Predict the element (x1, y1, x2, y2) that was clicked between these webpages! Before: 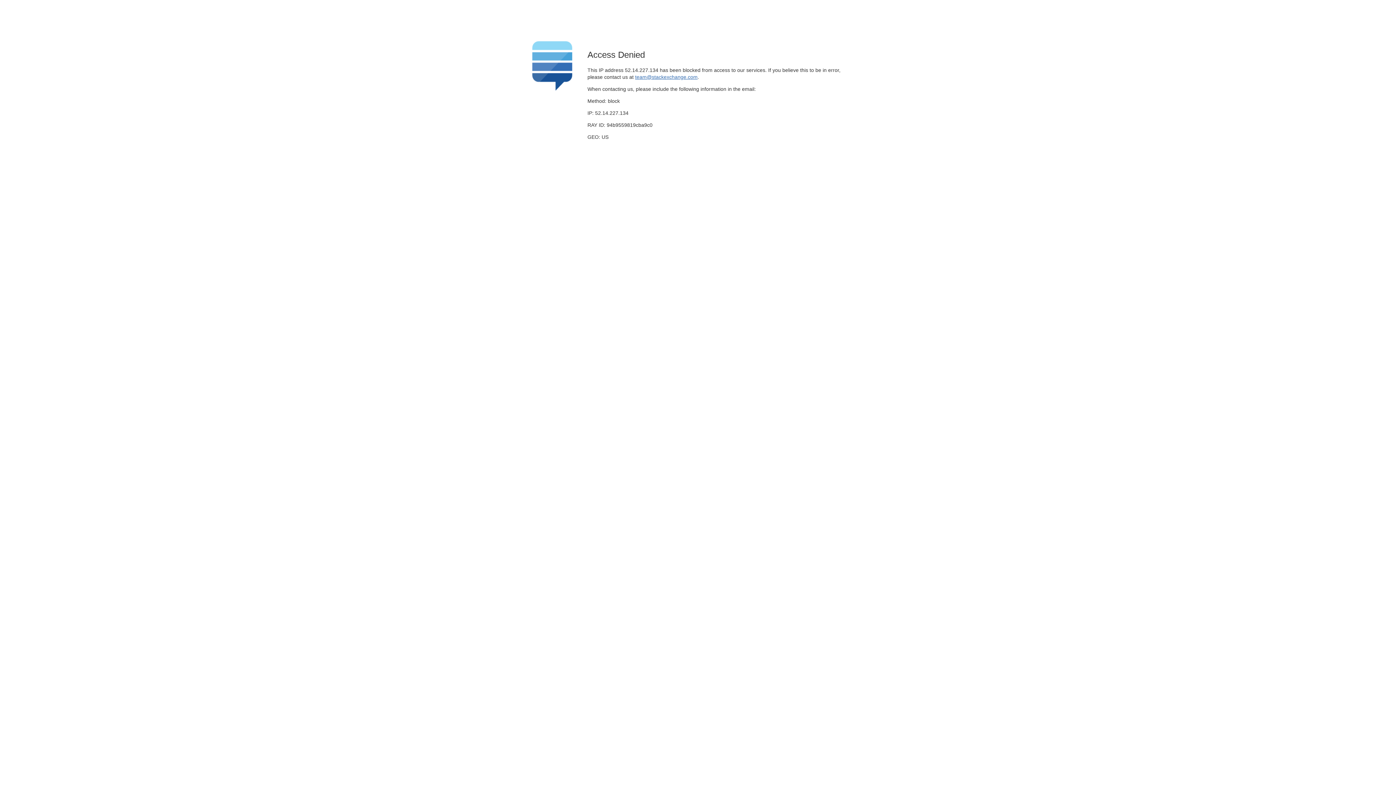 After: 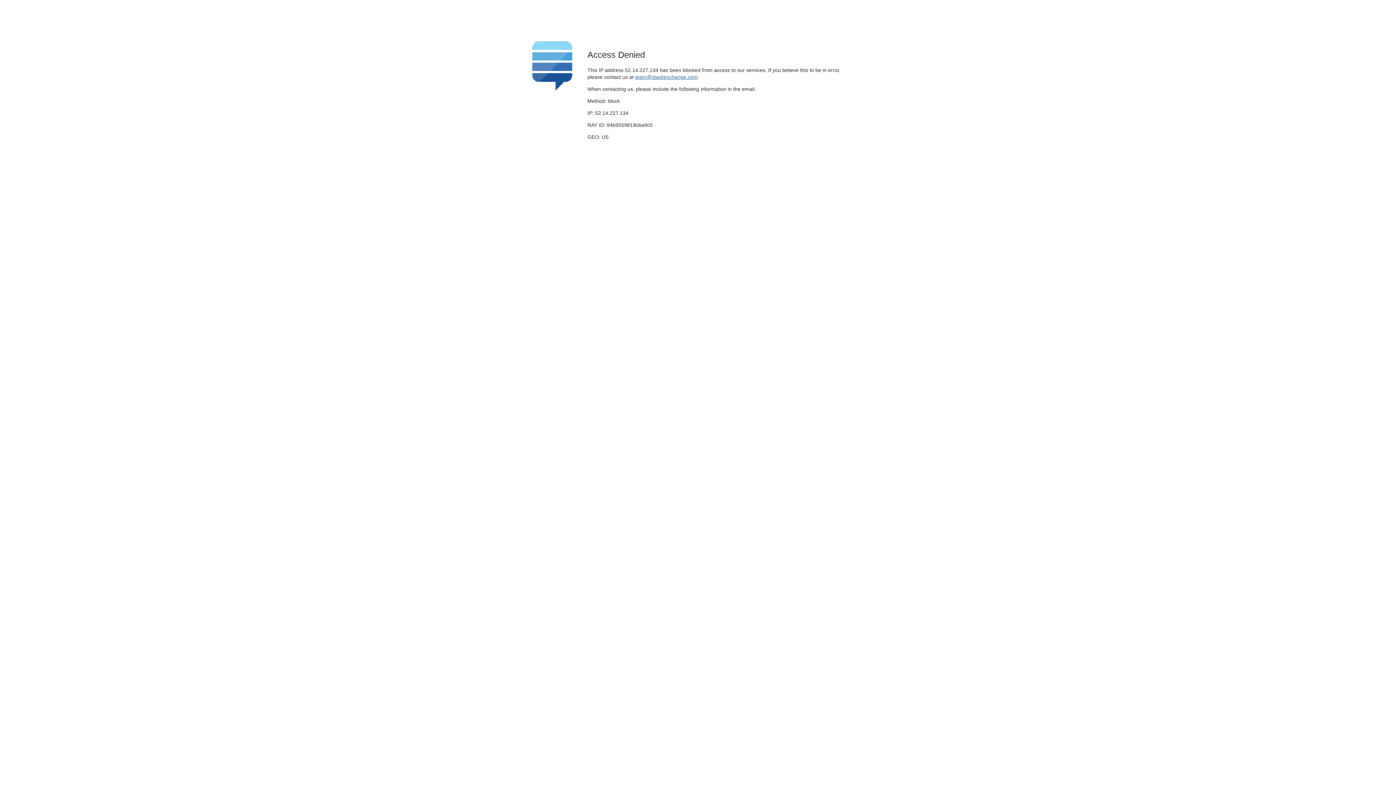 Action: label: team@stackexchange.com bbox: (635, 74, 697, 79)